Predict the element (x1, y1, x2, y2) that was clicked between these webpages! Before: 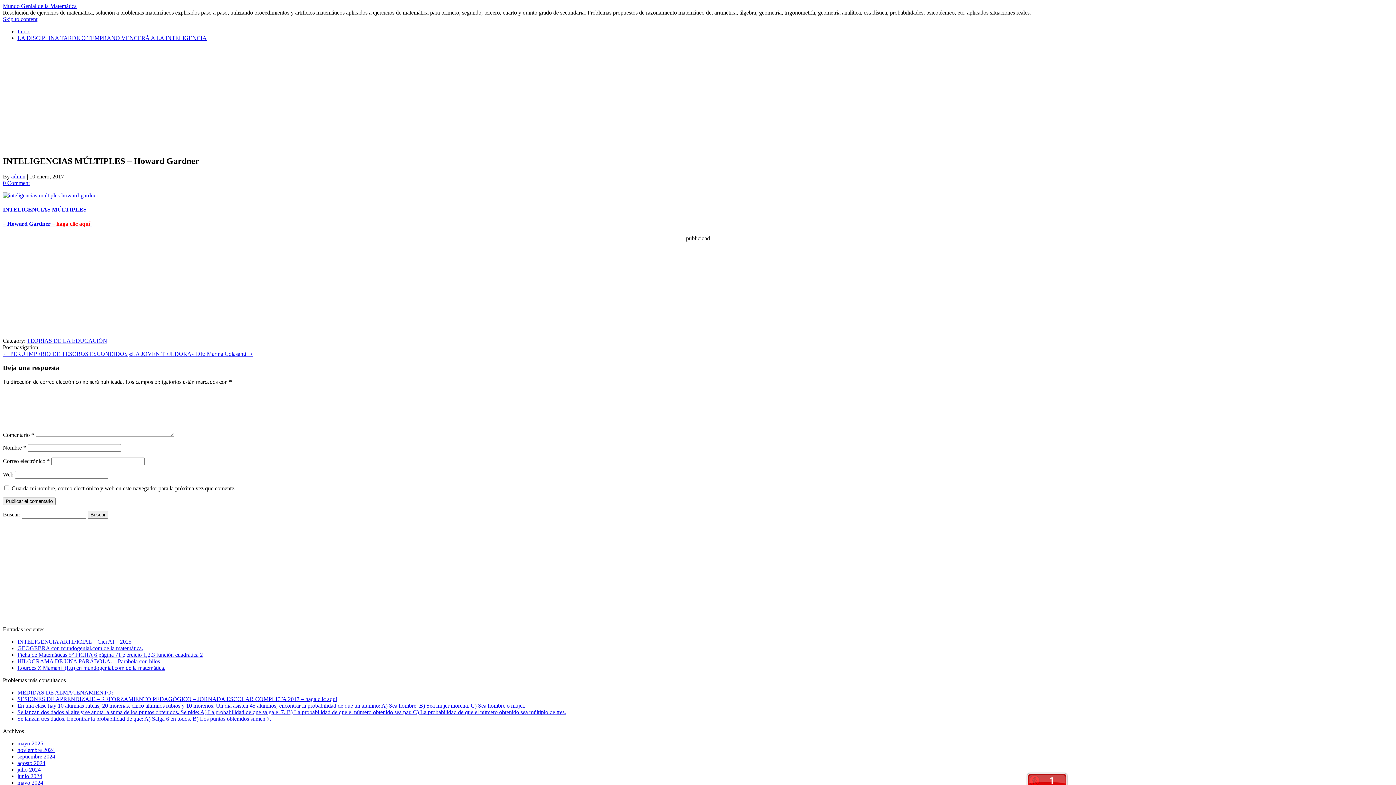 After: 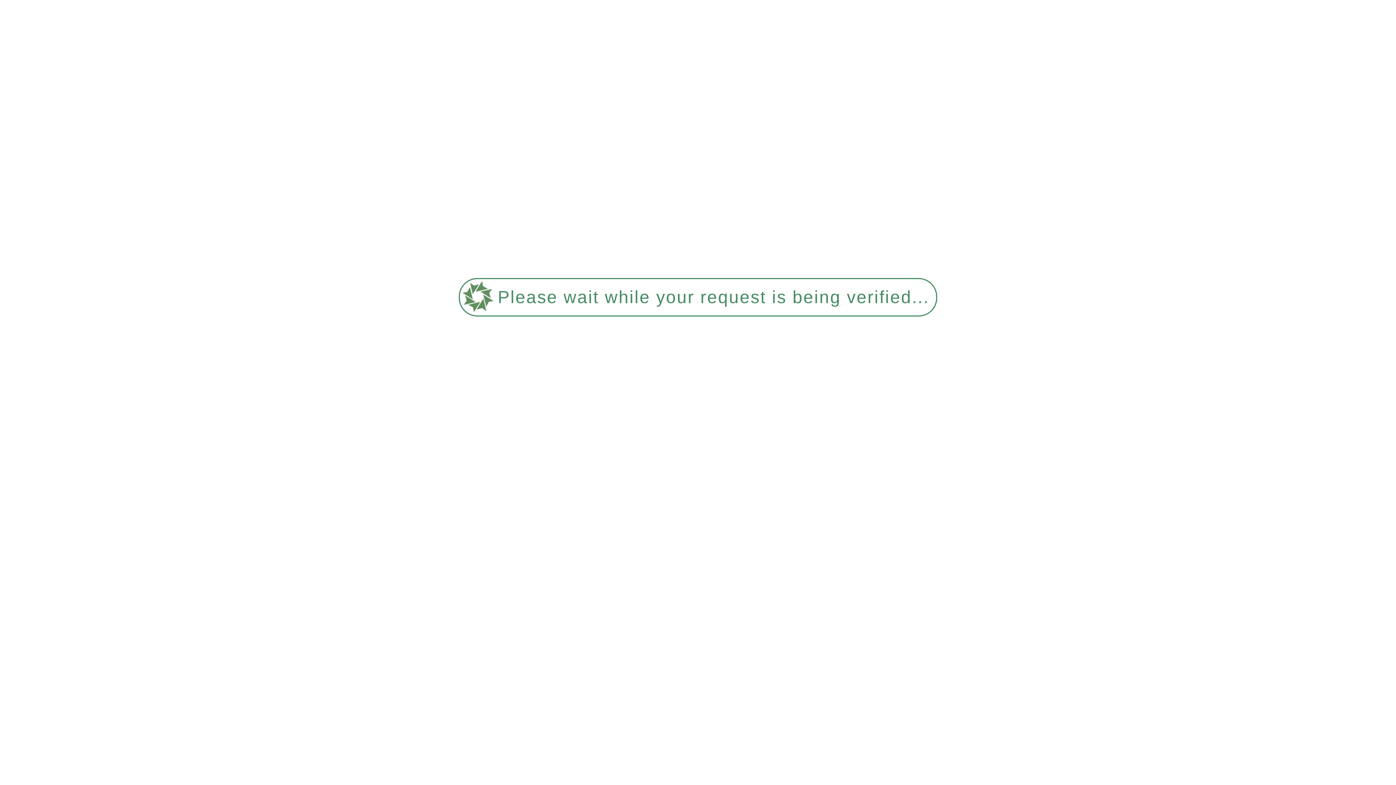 Action: label: admin bbox: (11, 173, 25, 179)